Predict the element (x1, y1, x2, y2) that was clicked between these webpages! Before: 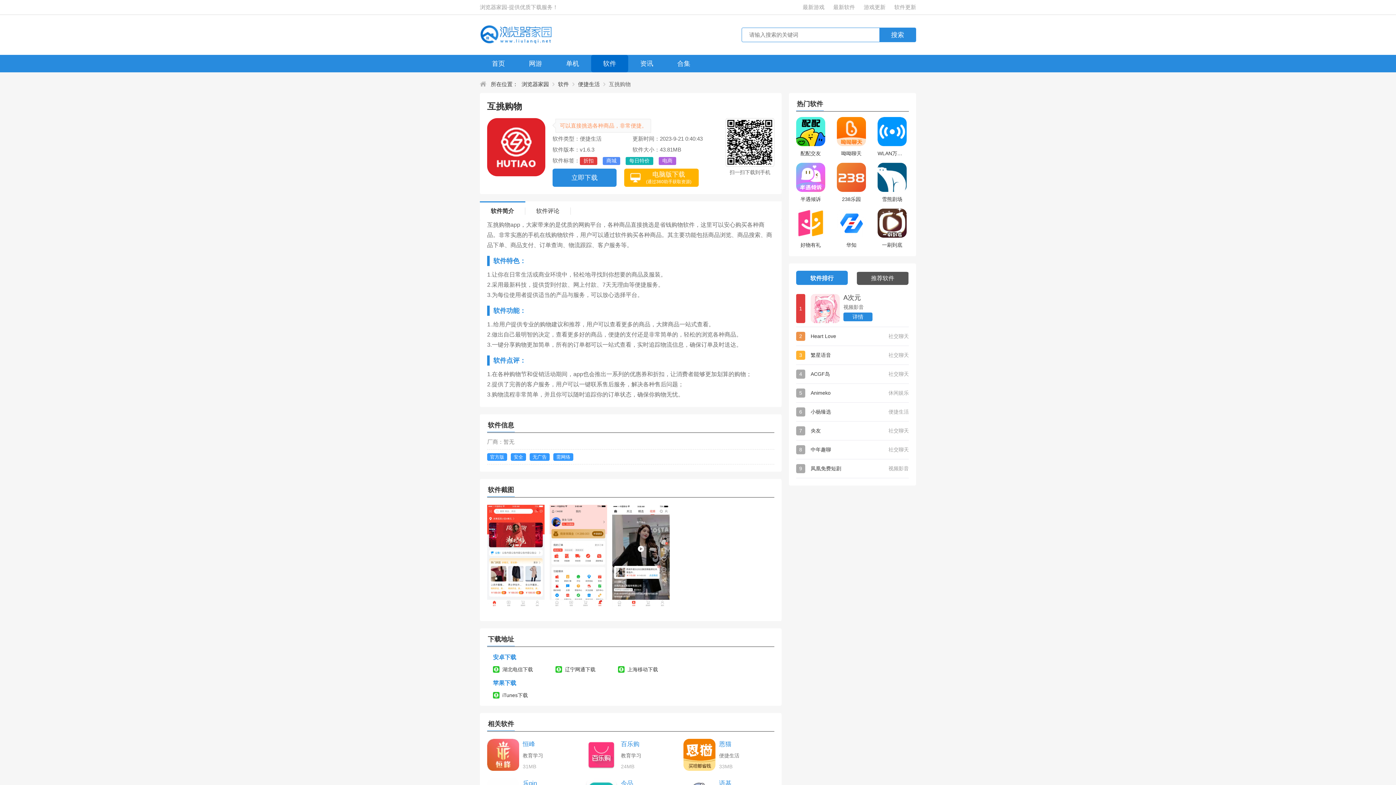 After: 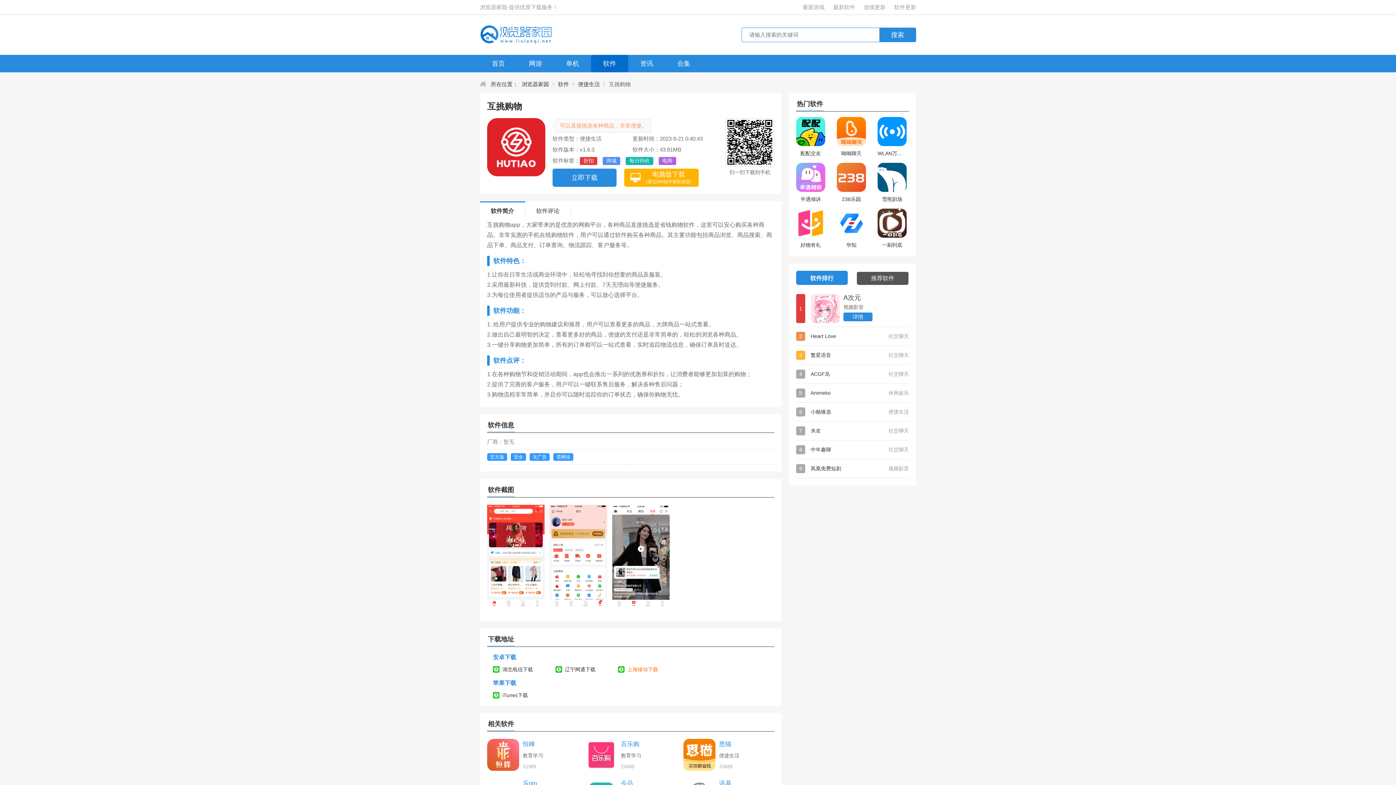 Action: label: 上海移动下载 bbox: (627, 666, 680, 673)